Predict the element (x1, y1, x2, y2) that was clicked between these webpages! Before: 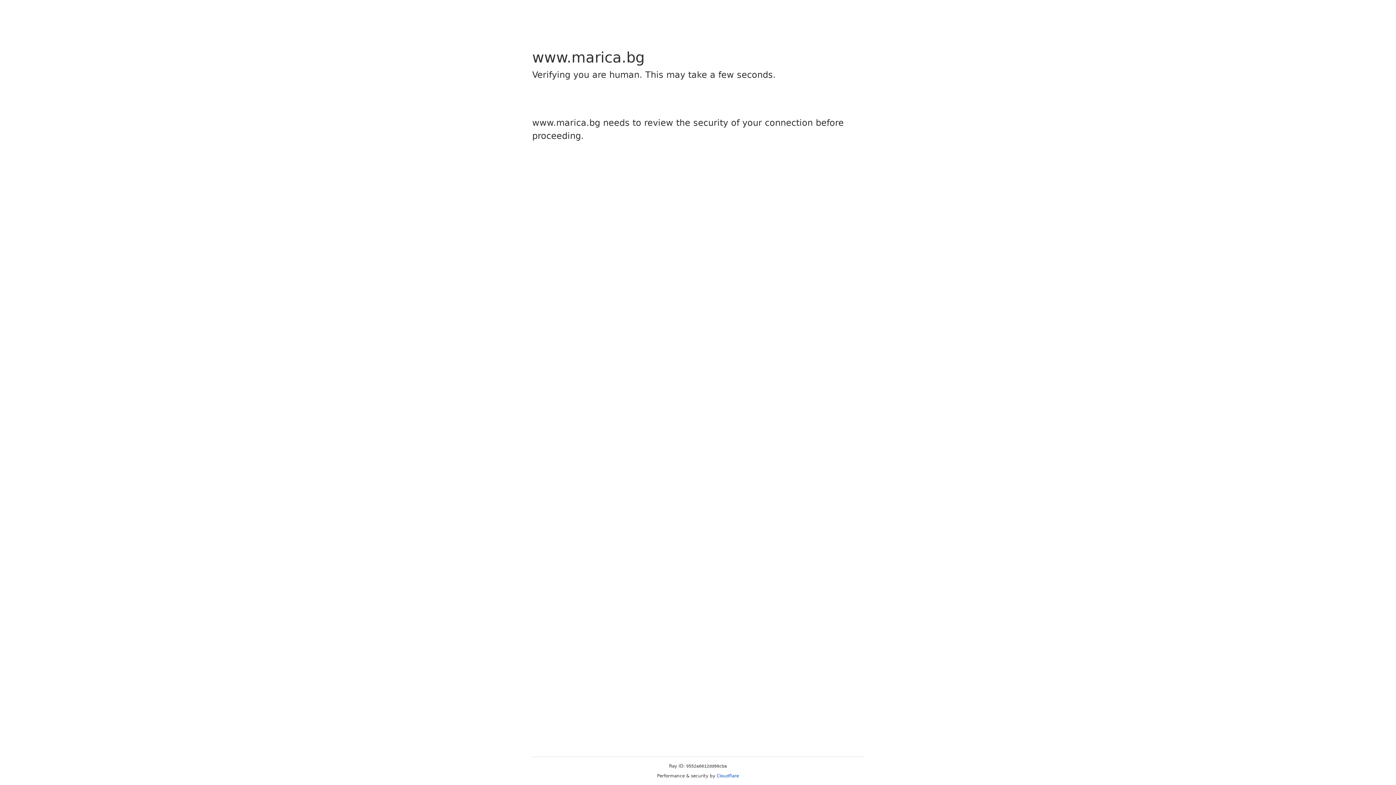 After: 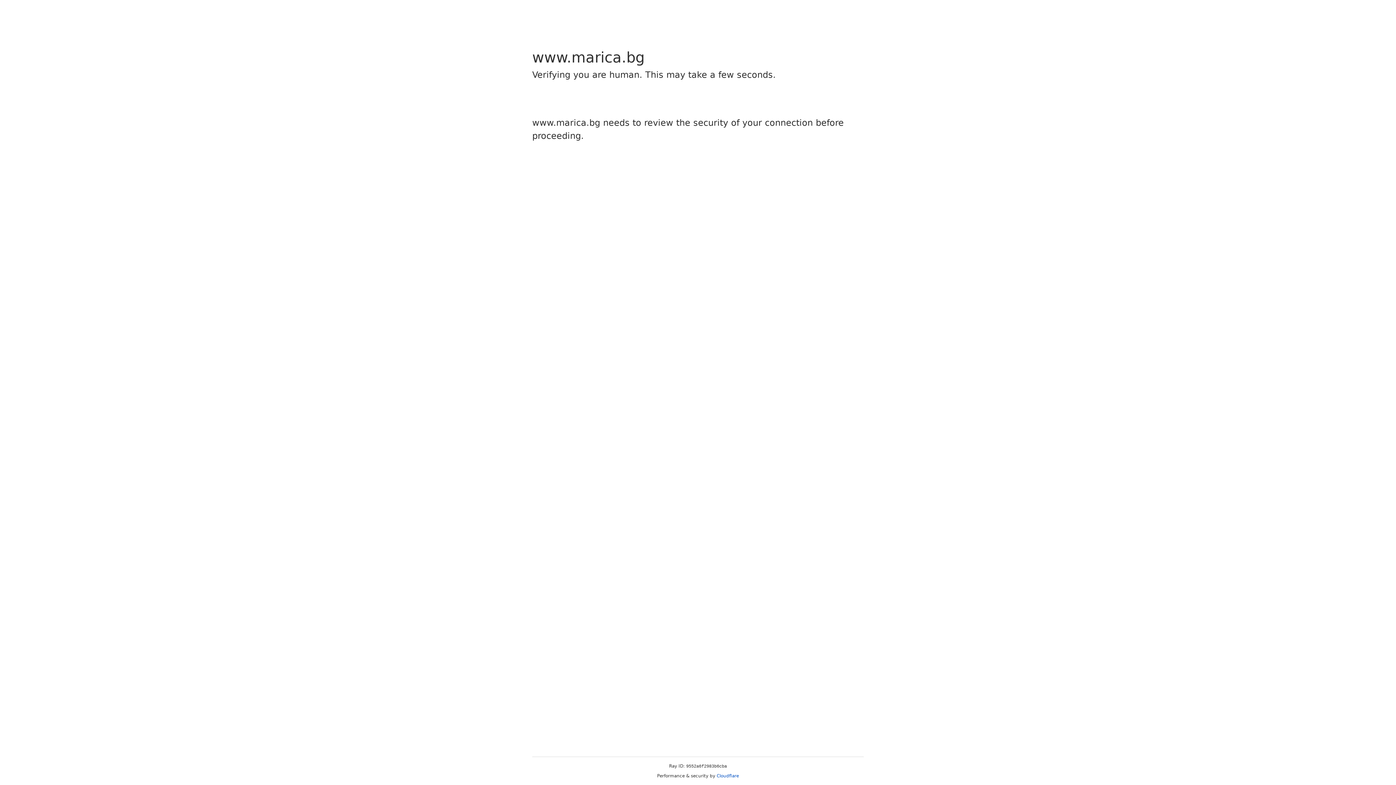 Action: label: Cloudflare bbox: (716, 773, 739, 778)